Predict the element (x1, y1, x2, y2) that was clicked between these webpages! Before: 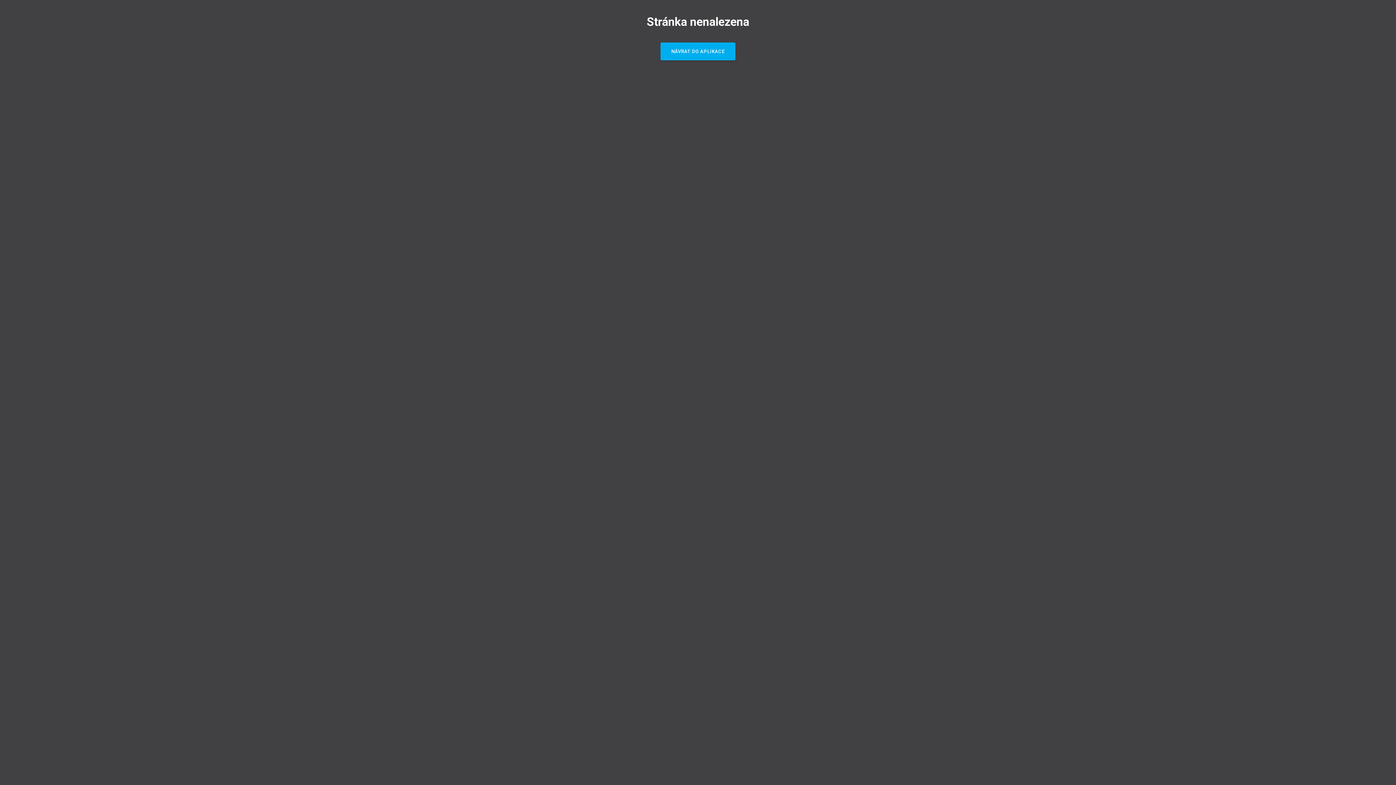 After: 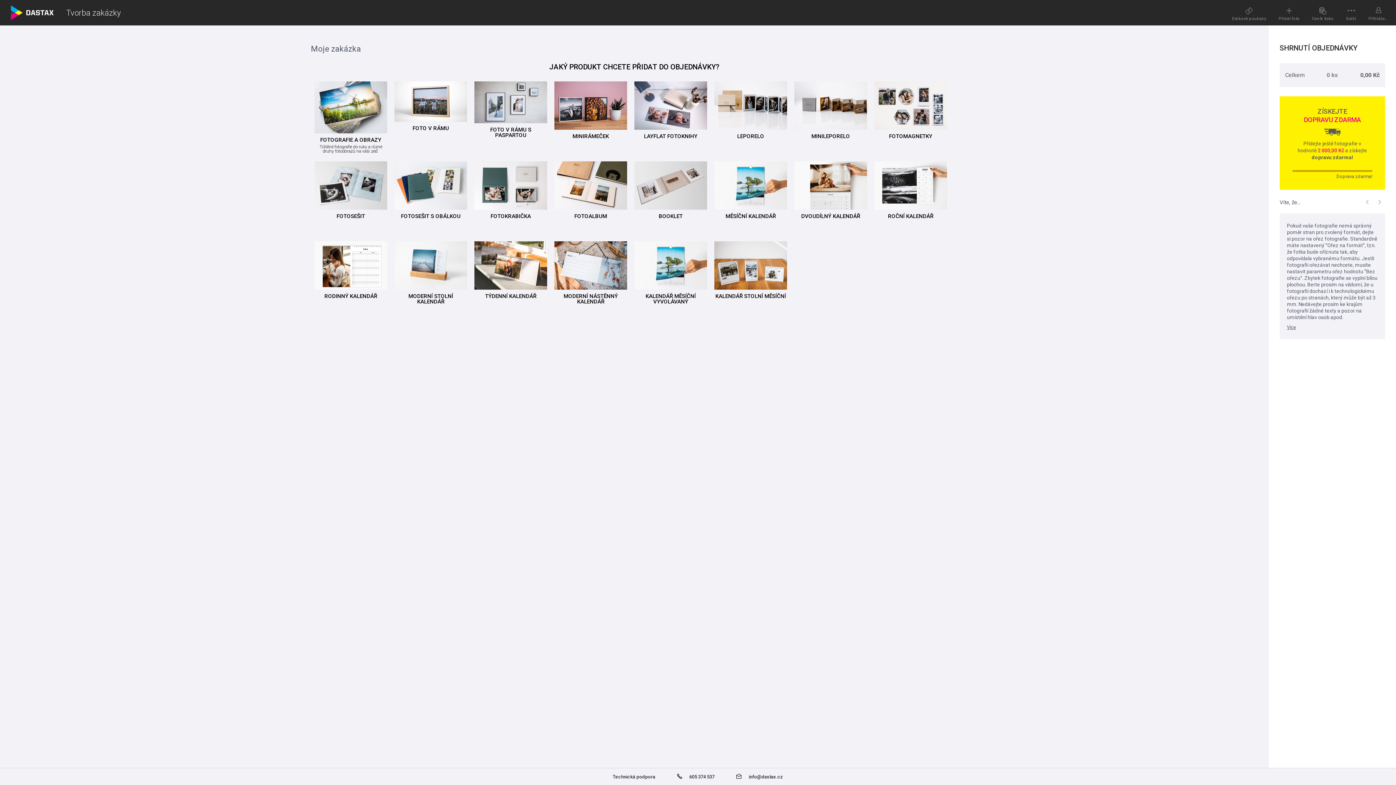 Action: label: NÁVRAT DO APLIKACE bbox: (660, 42, 735, 60)